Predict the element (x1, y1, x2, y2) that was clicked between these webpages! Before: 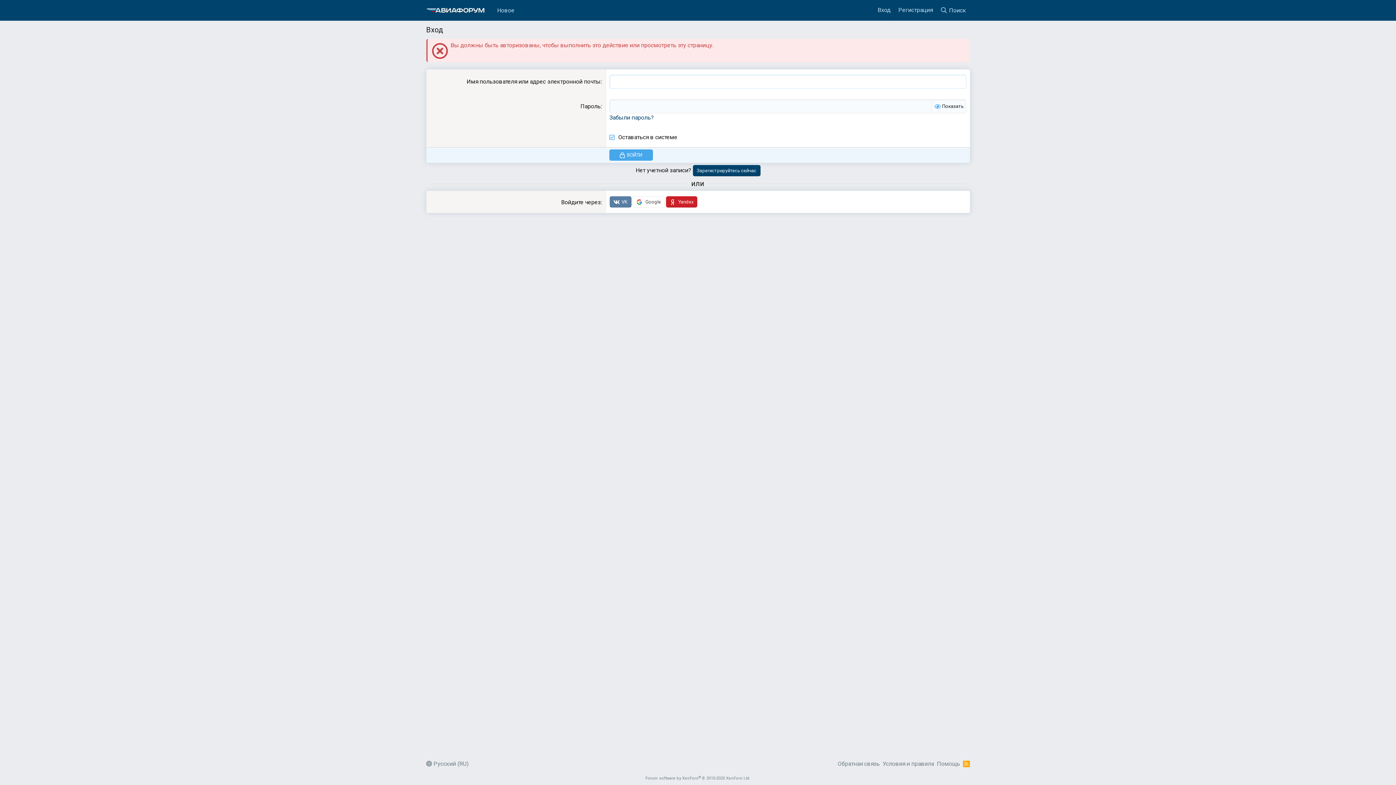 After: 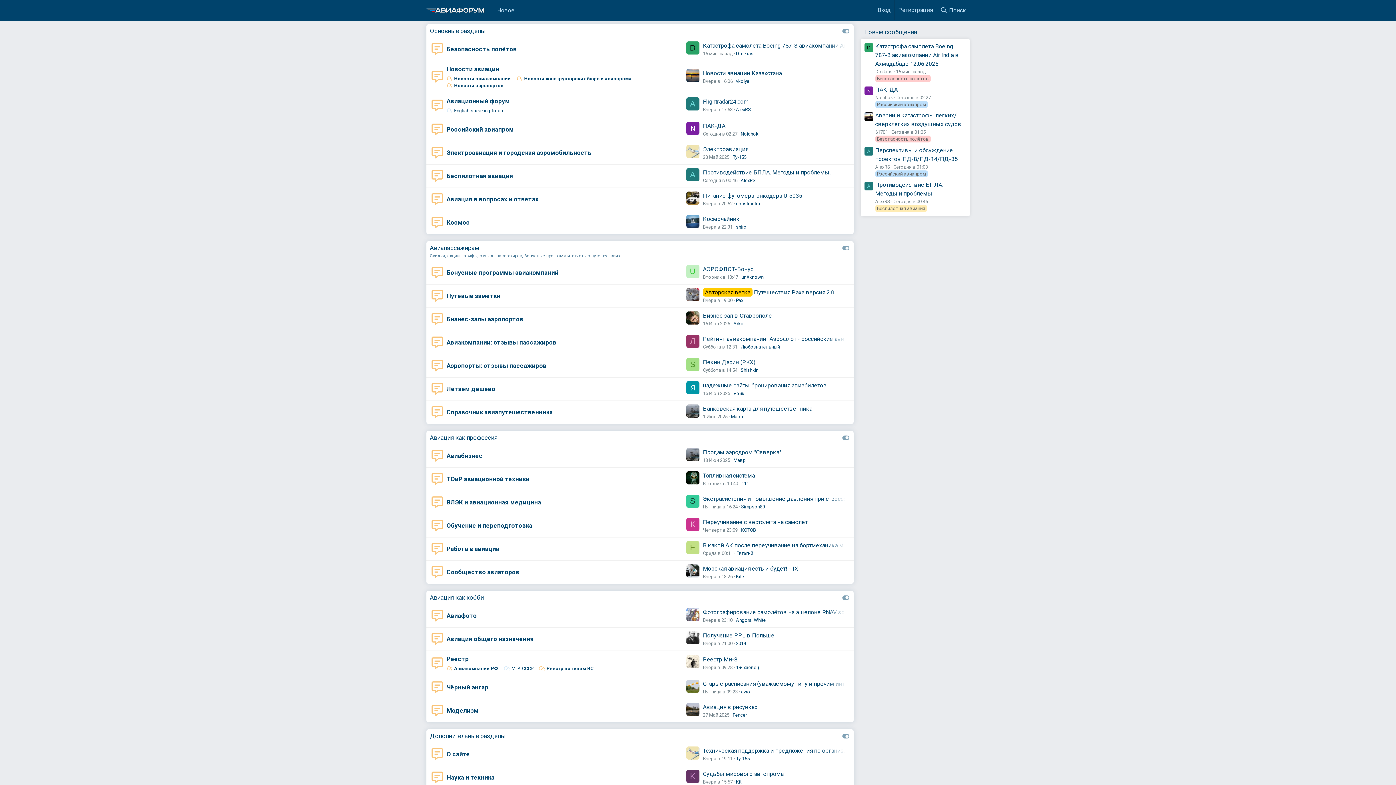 Action: bbox: (419, 7, 484, 12)